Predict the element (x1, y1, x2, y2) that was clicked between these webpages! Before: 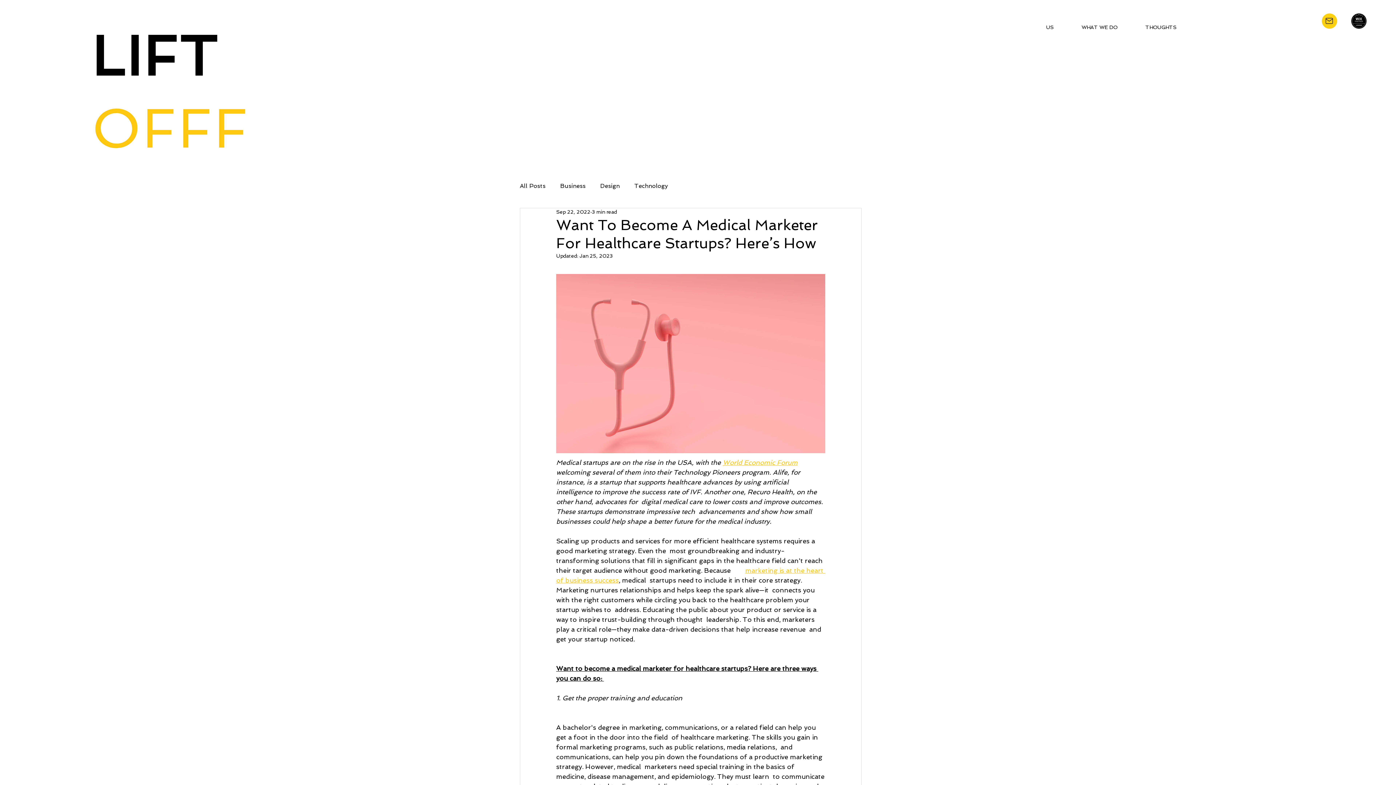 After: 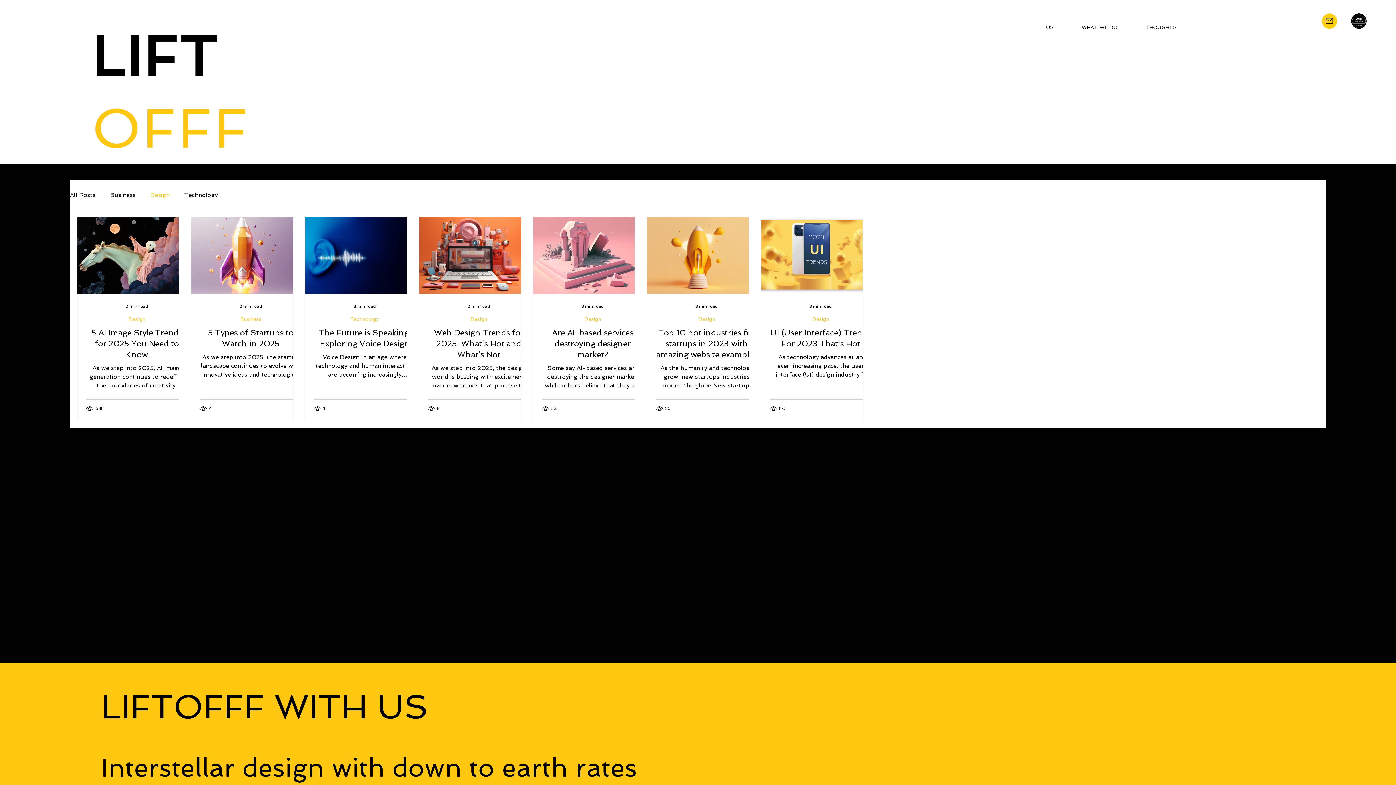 Action: label: Design bbox: (600, 181, 620, 190)